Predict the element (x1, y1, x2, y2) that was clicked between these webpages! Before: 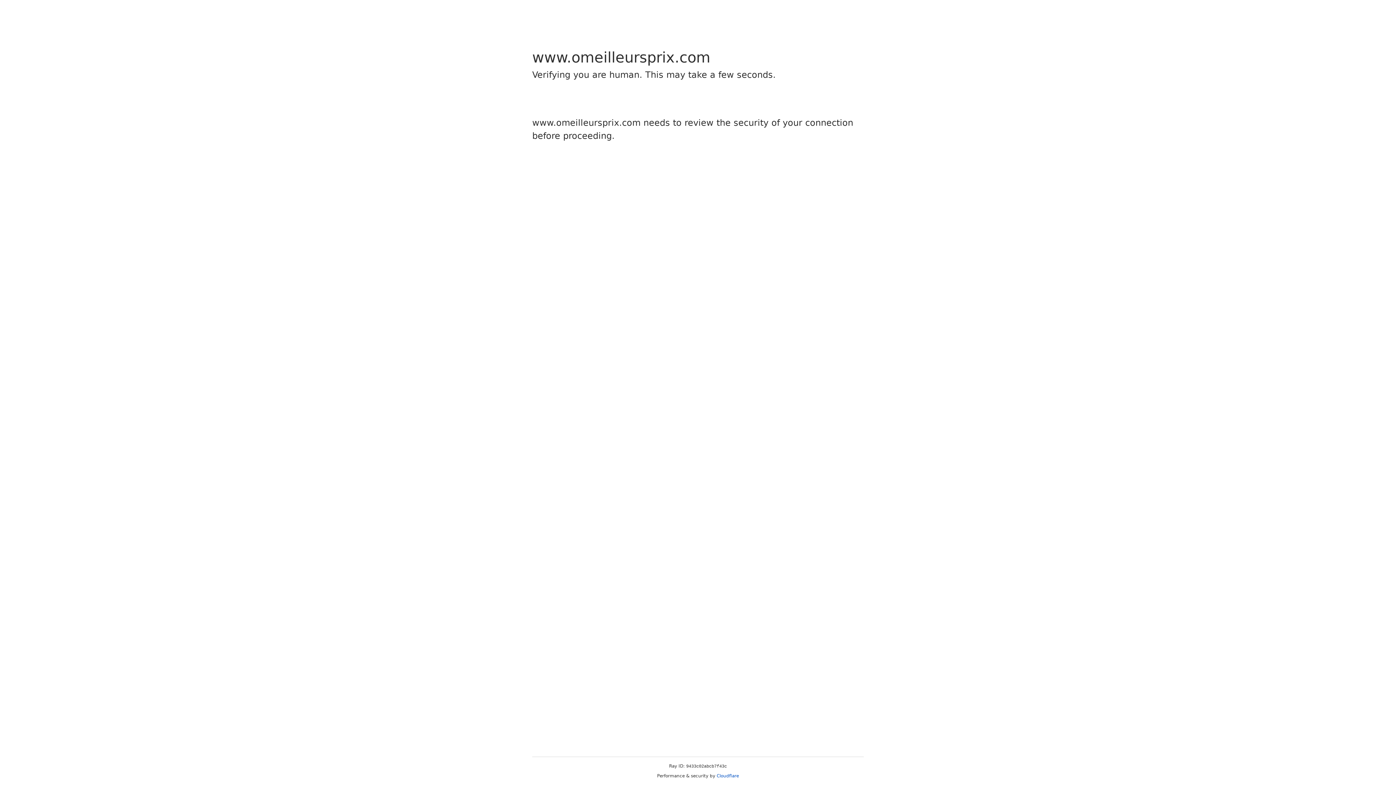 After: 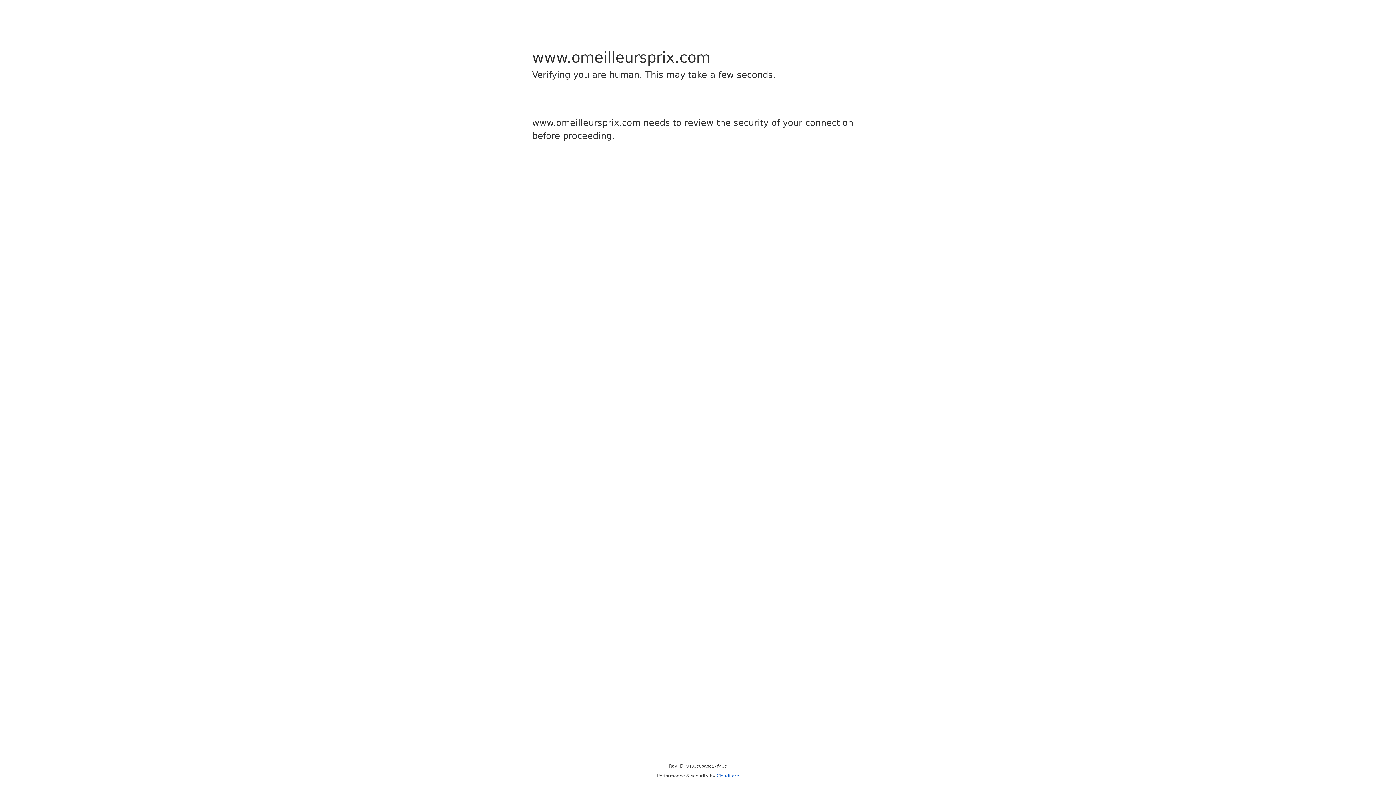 Action: label: Cloudflare bbox: (716, 773, 739, 778)